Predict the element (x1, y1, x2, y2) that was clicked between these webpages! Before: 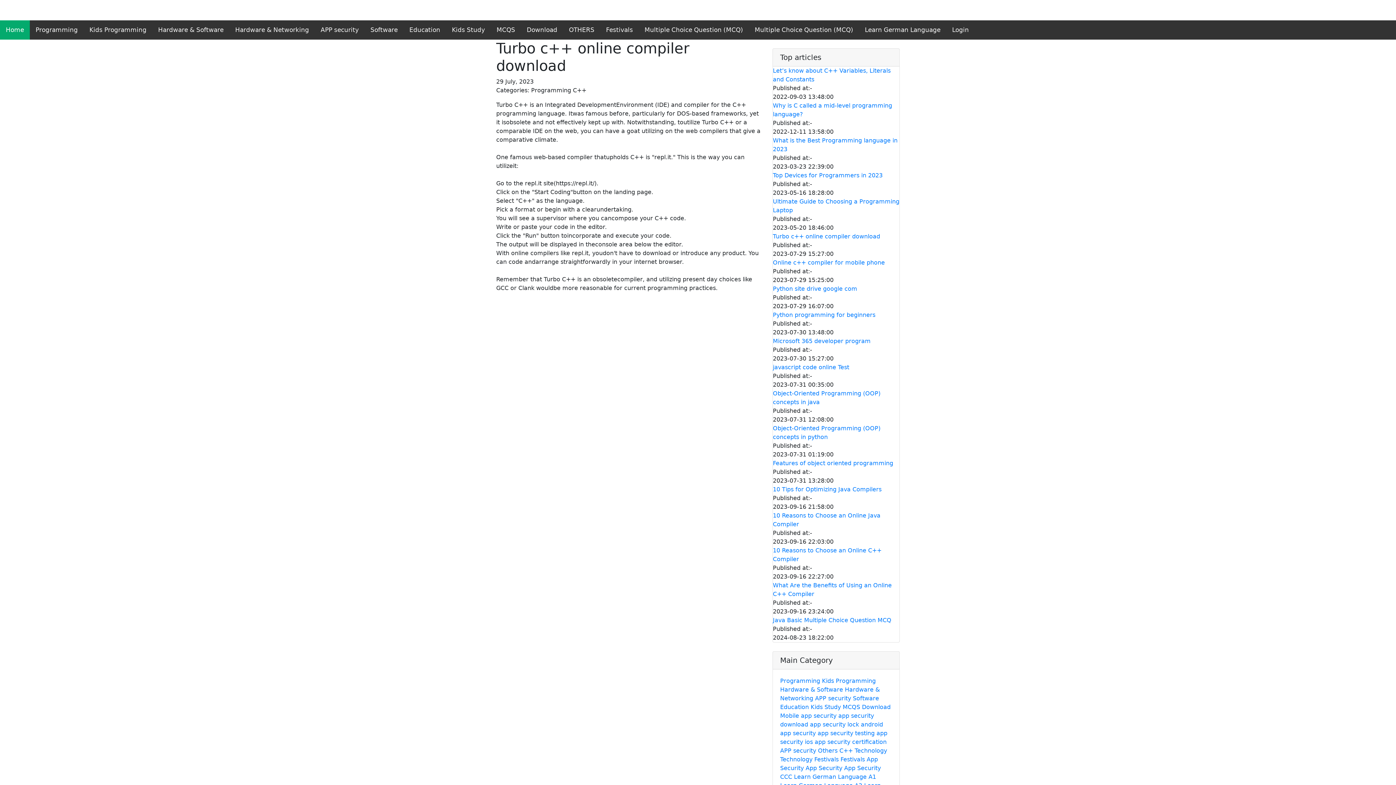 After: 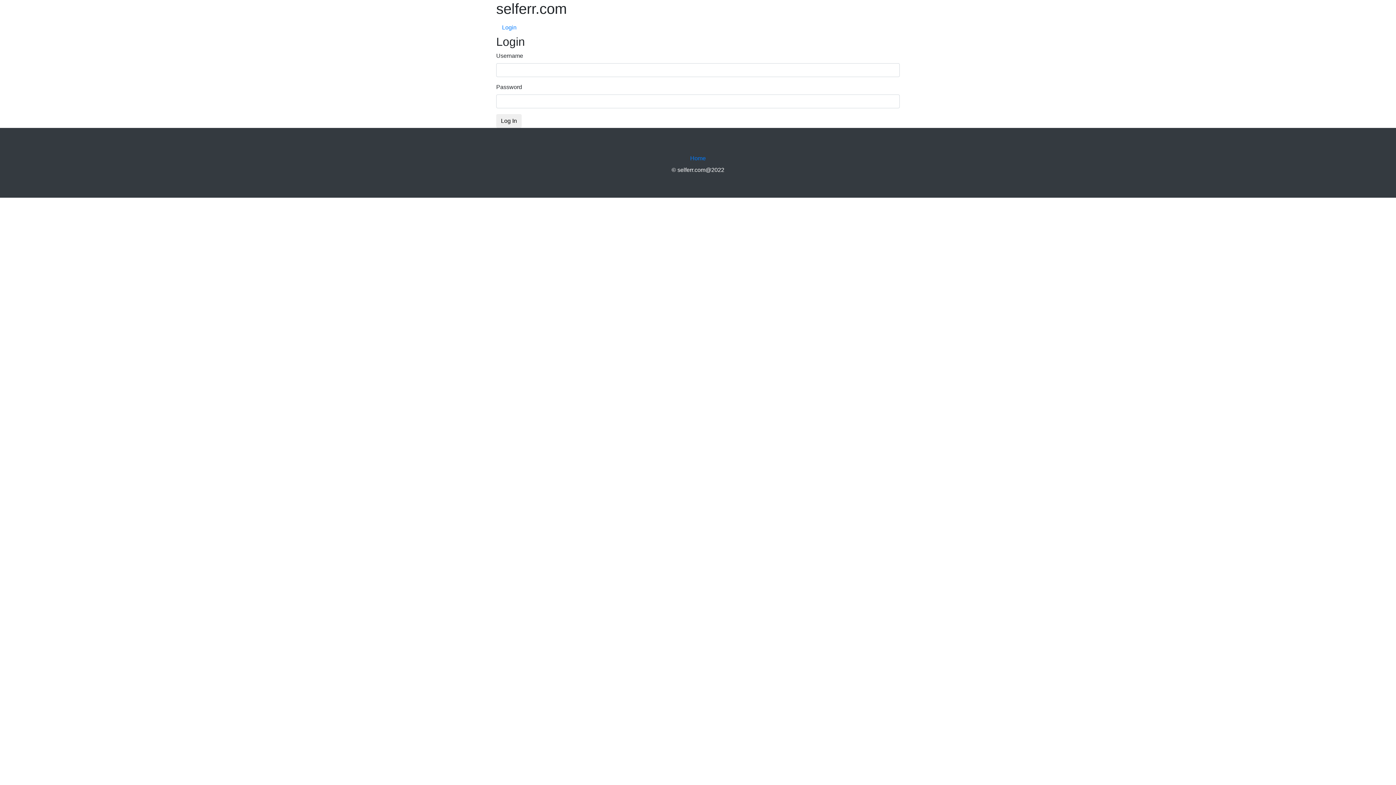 Action: bbox: (946, 20, 974, 39) label: Login